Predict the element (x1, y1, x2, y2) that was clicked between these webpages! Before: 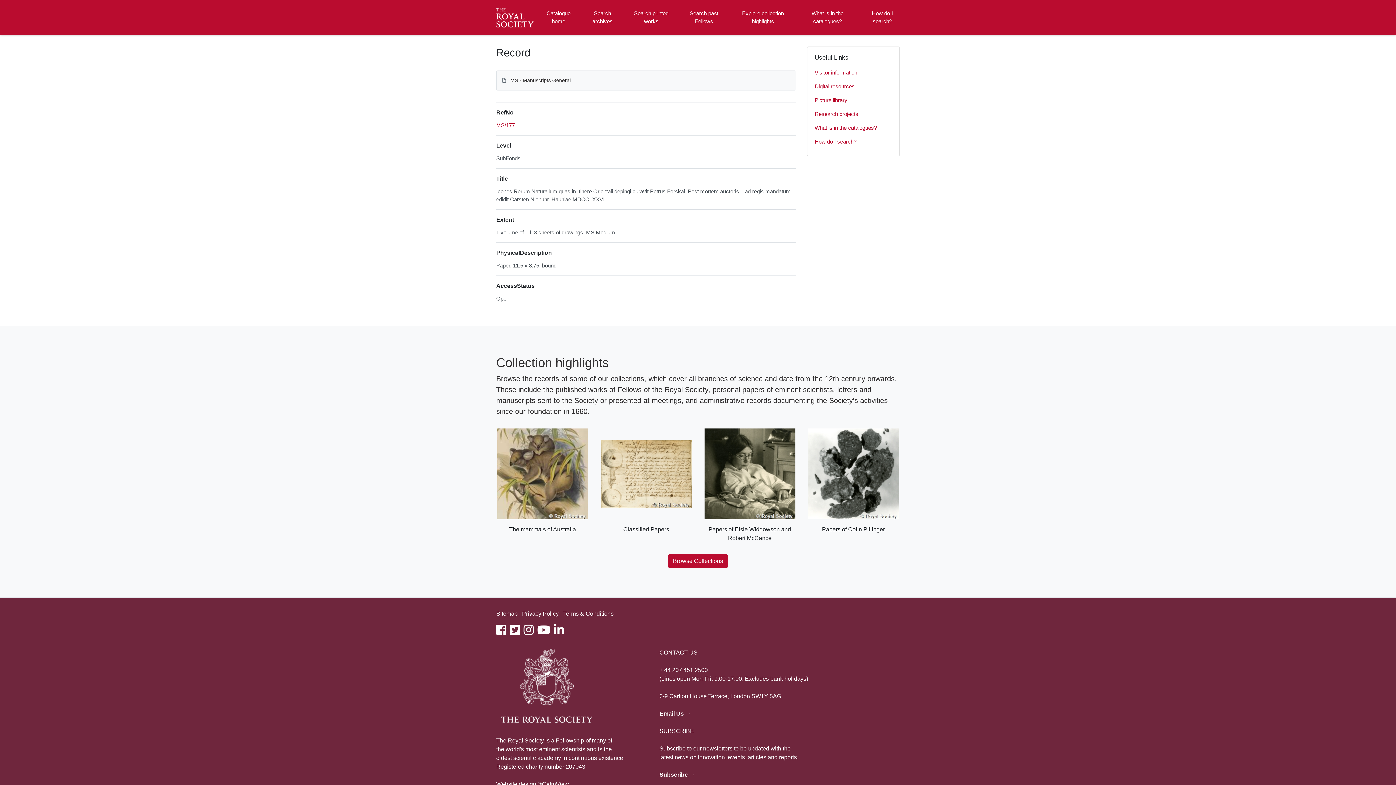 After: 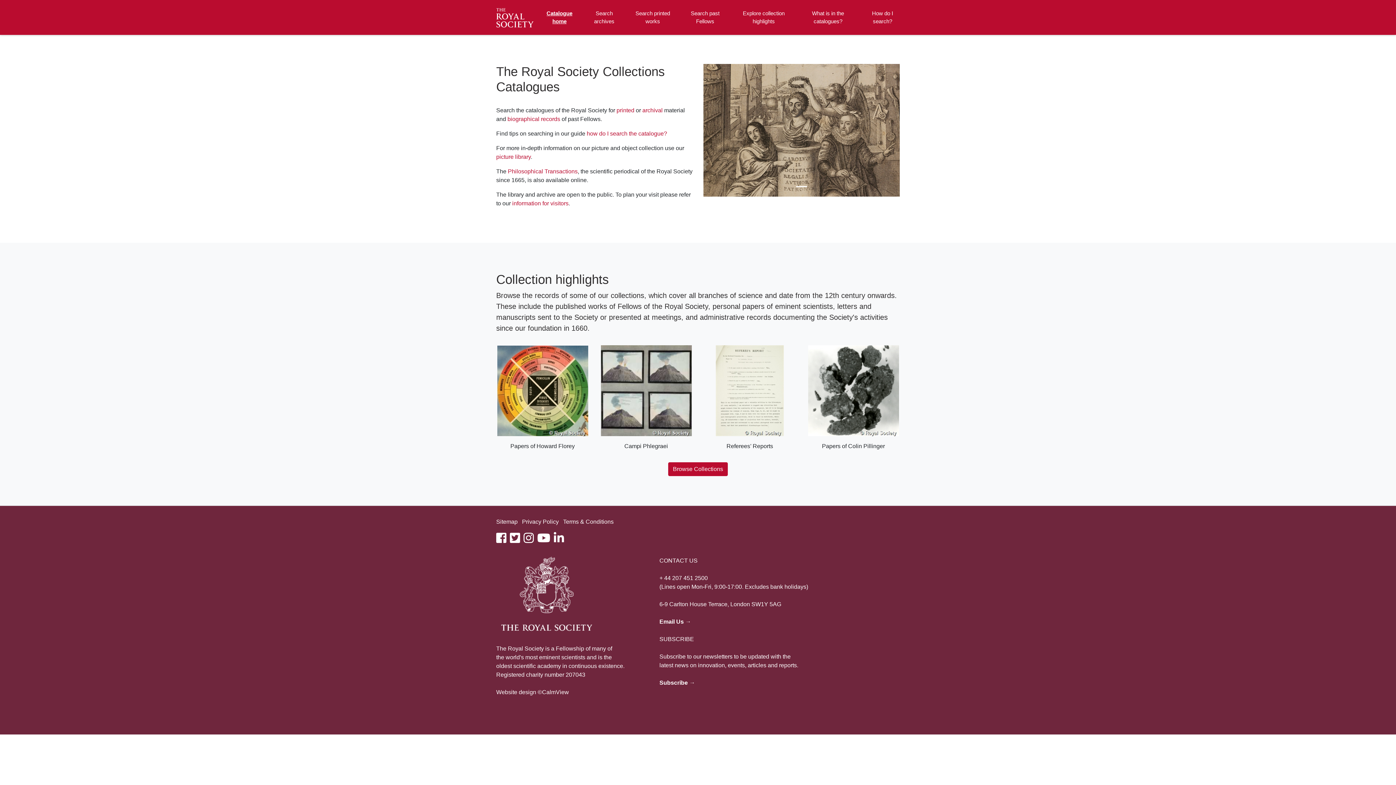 Action: label: Homepage bbox: (496, 0, 536, 34)